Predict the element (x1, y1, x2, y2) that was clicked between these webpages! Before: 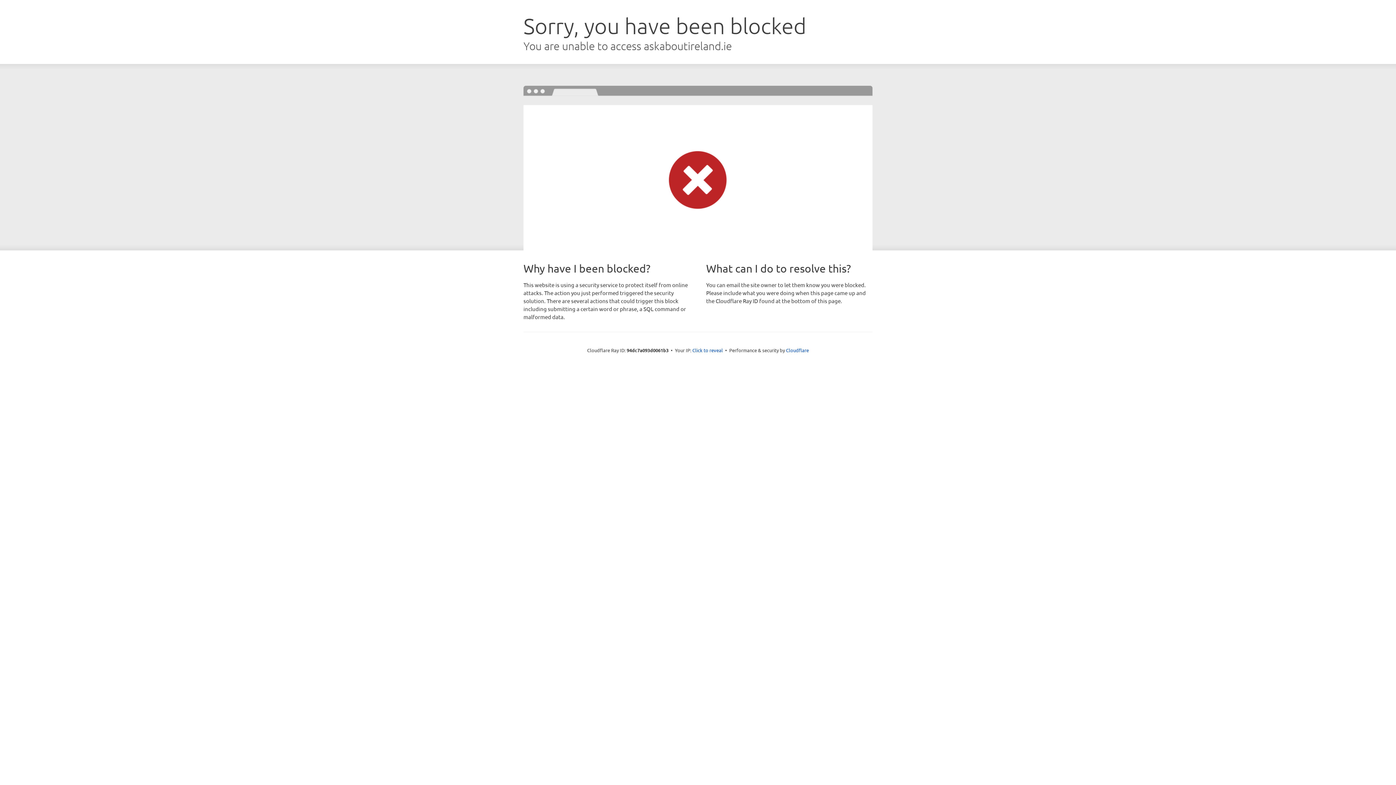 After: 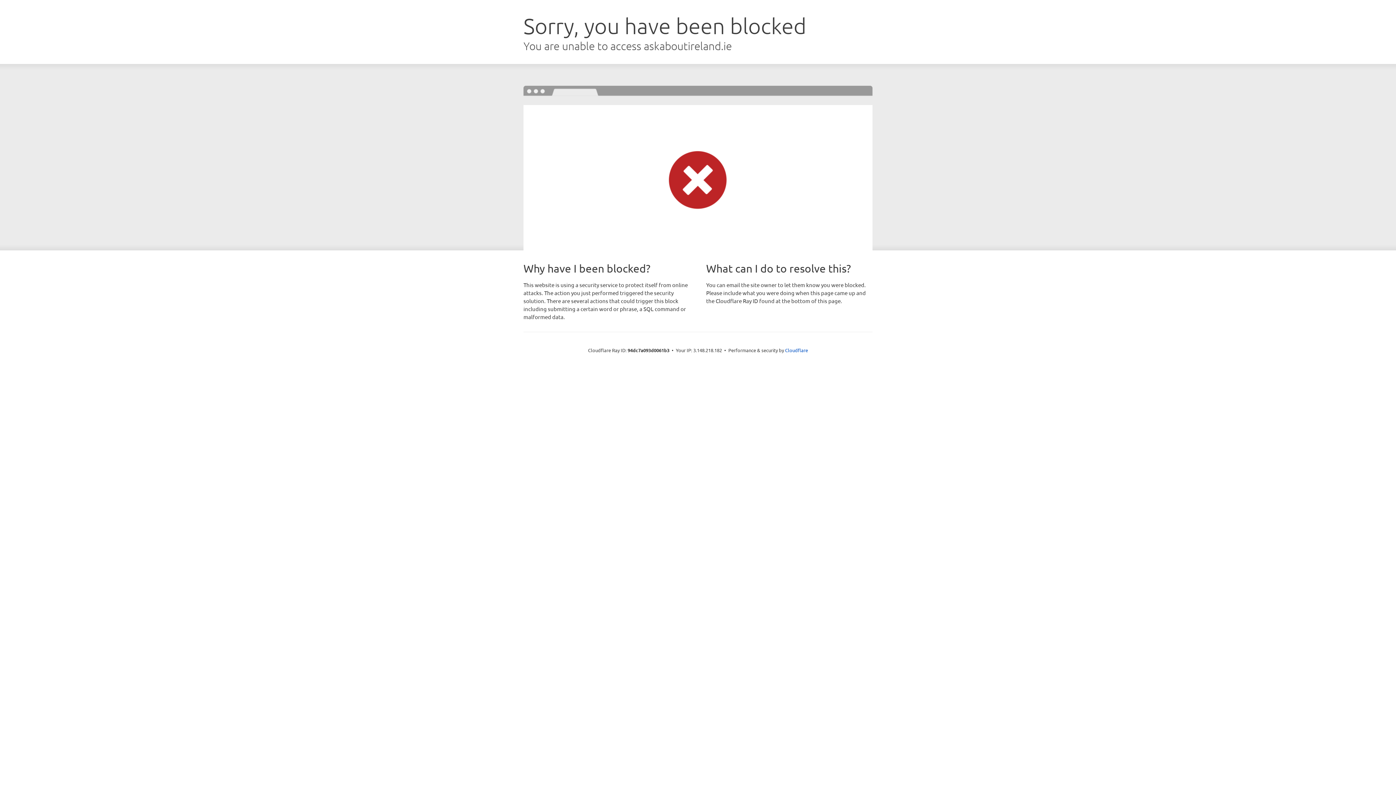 Action: label: Click to reveal bbox: (692, 346, 723, 353)